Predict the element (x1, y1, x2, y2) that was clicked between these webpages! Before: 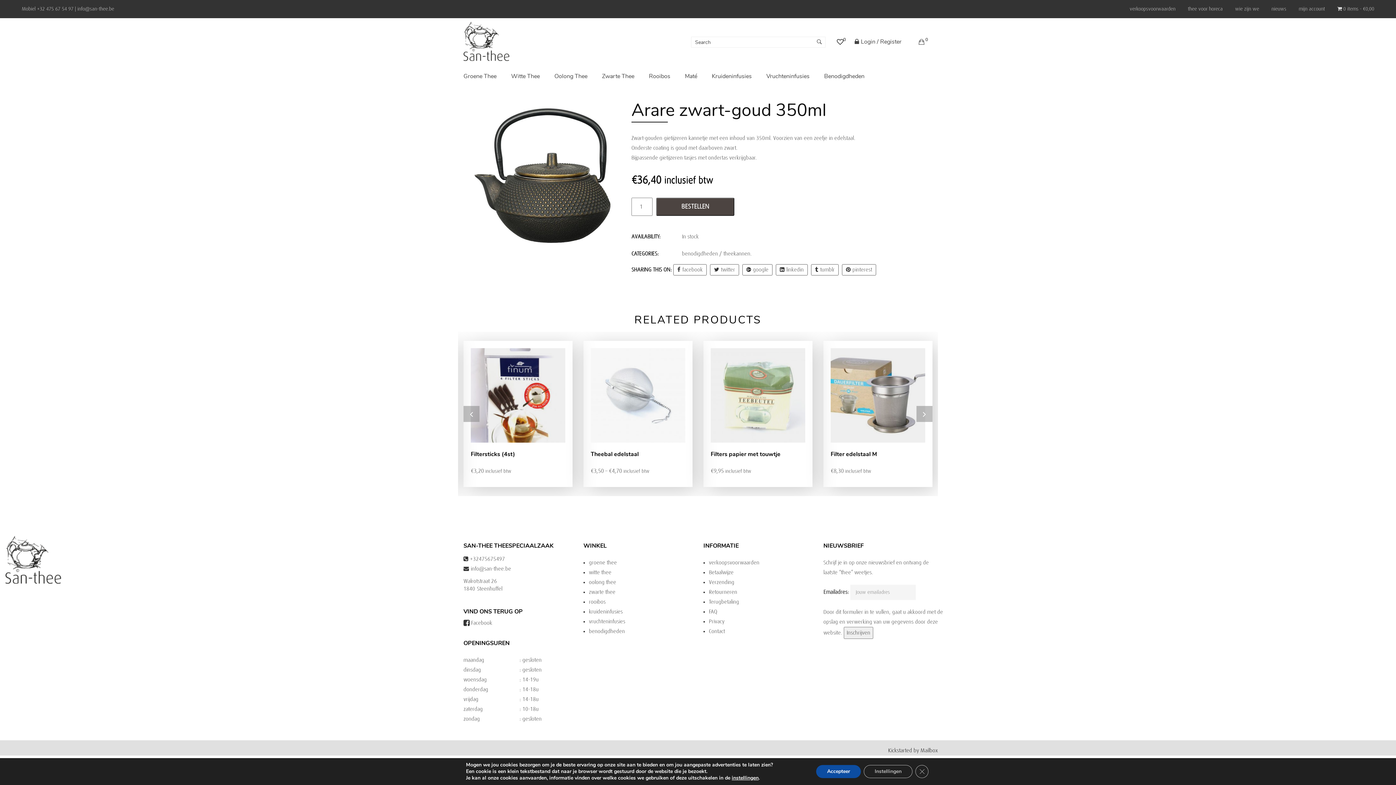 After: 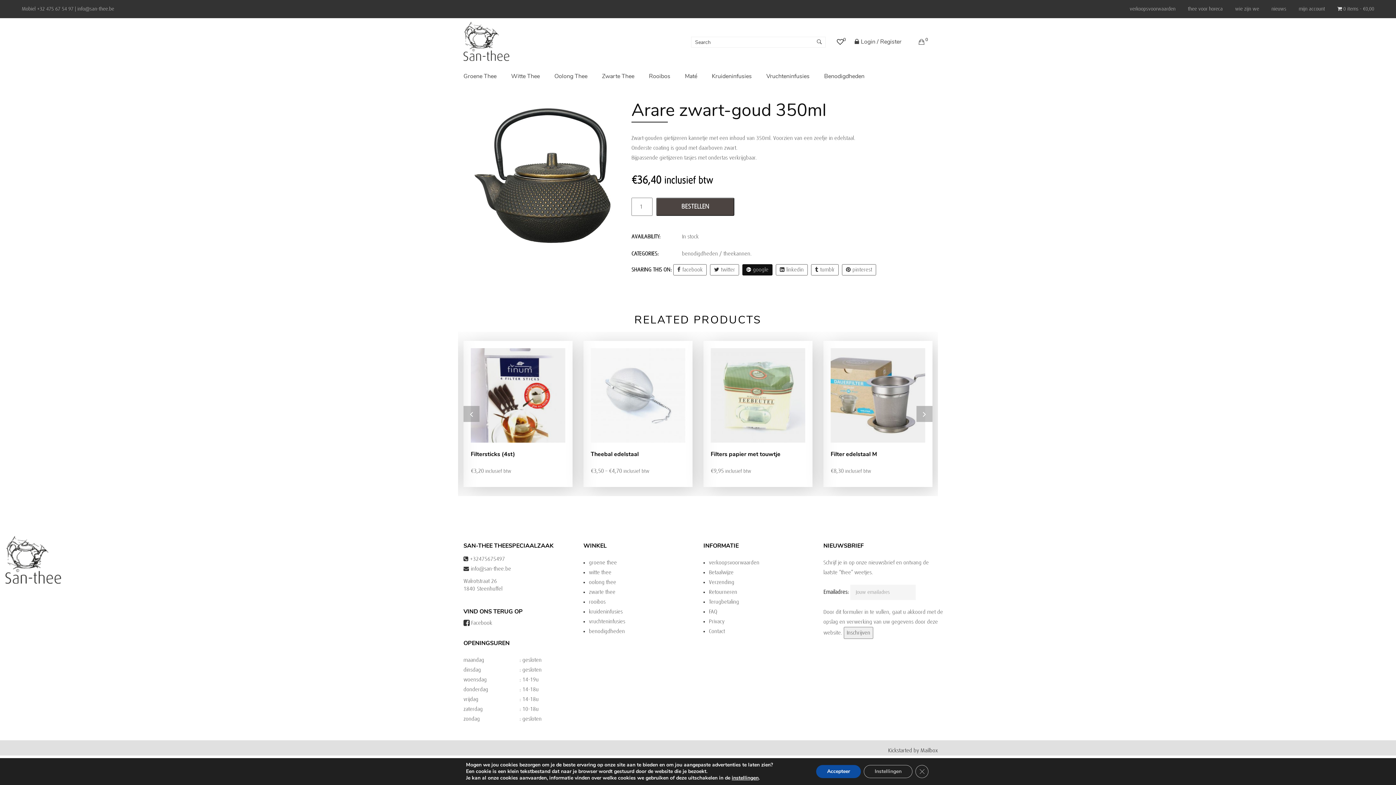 Action: label: google bbox: (742, 264, 772, 275)